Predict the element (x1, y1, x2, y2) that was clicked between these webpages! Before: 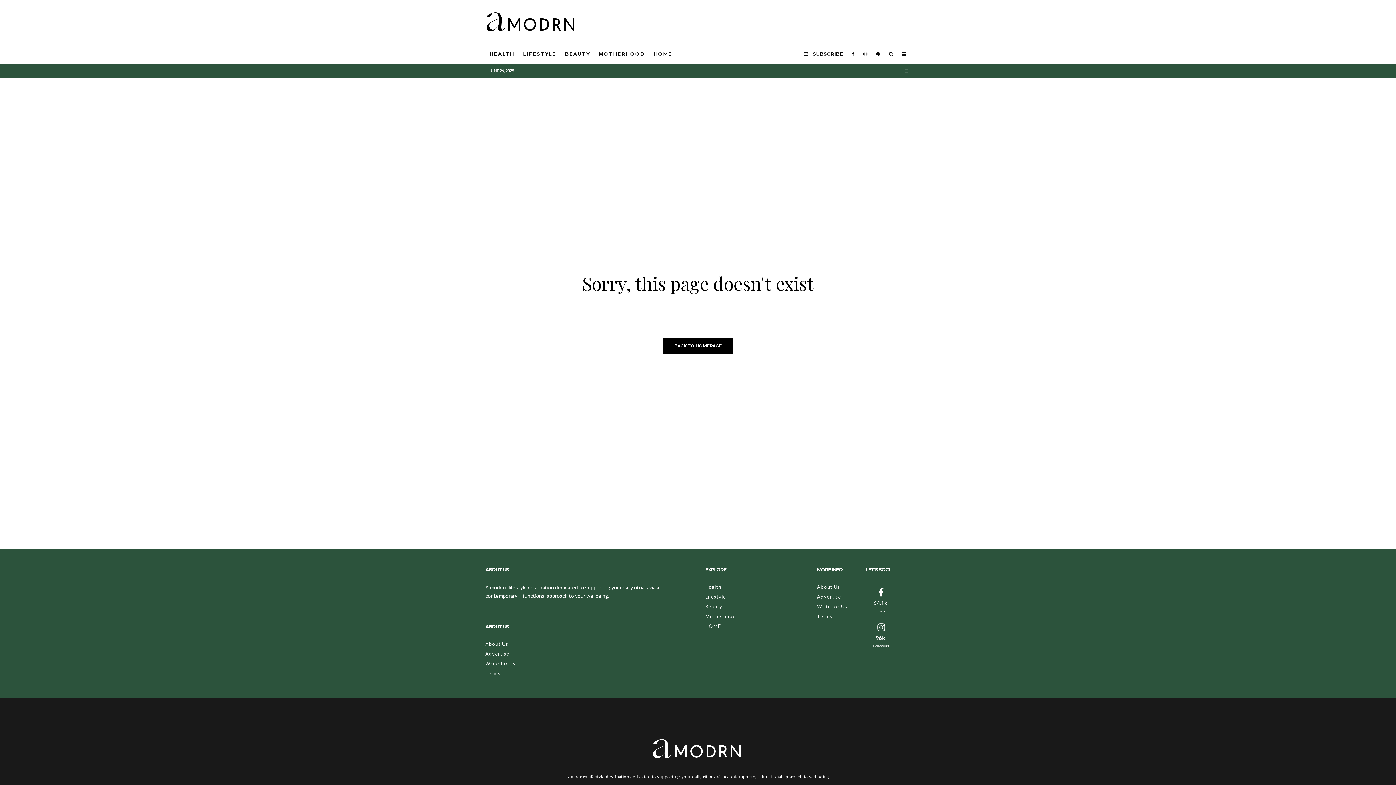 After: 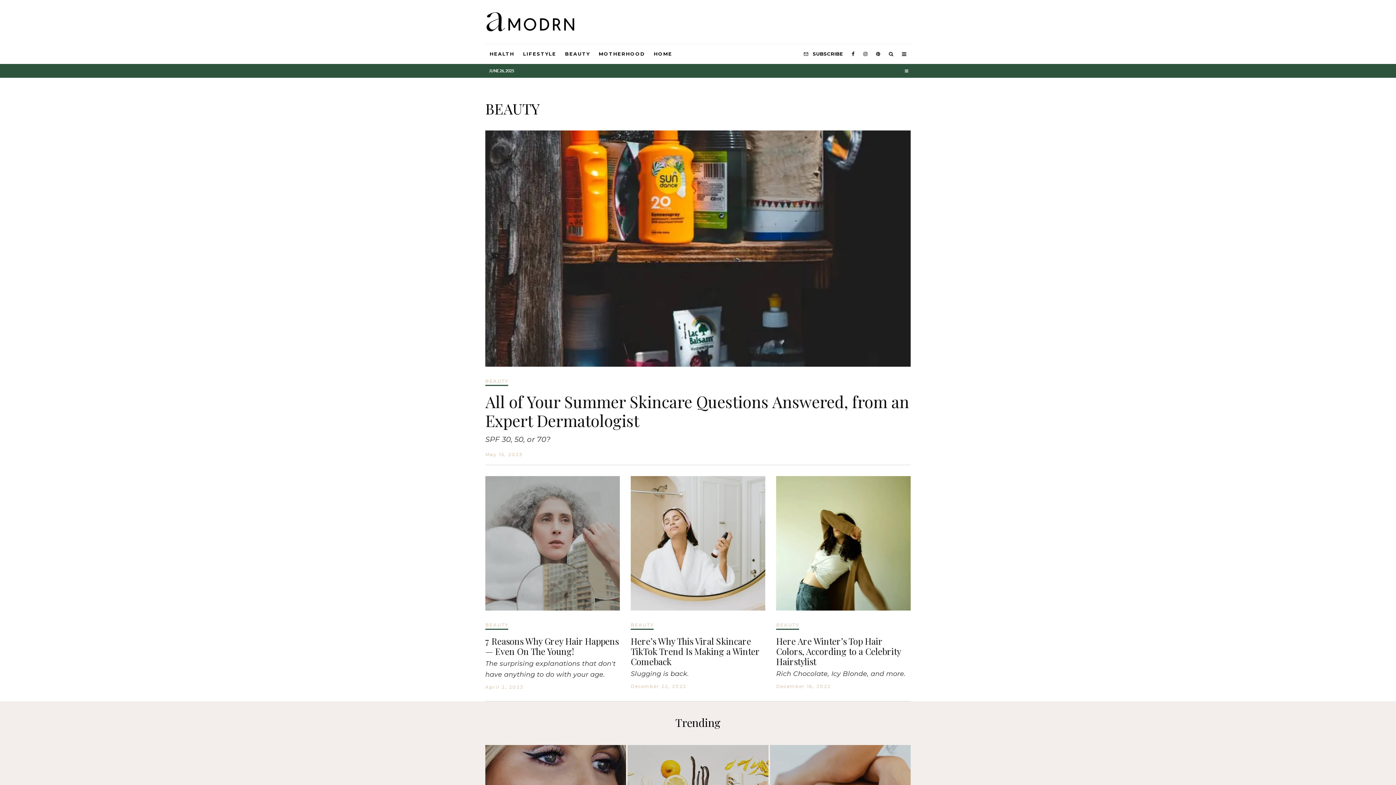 Action: label: Beauty bbox: (705, 604, 722, 609)